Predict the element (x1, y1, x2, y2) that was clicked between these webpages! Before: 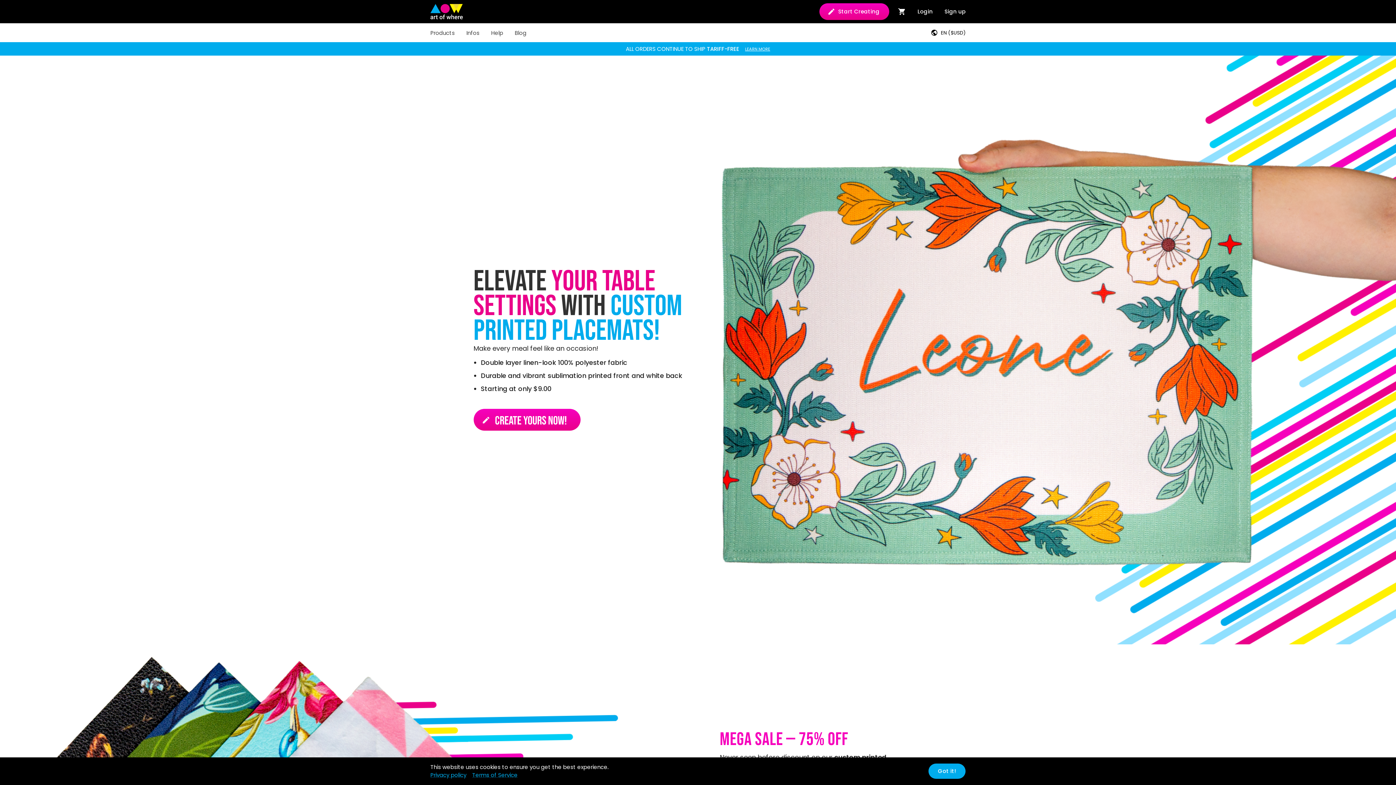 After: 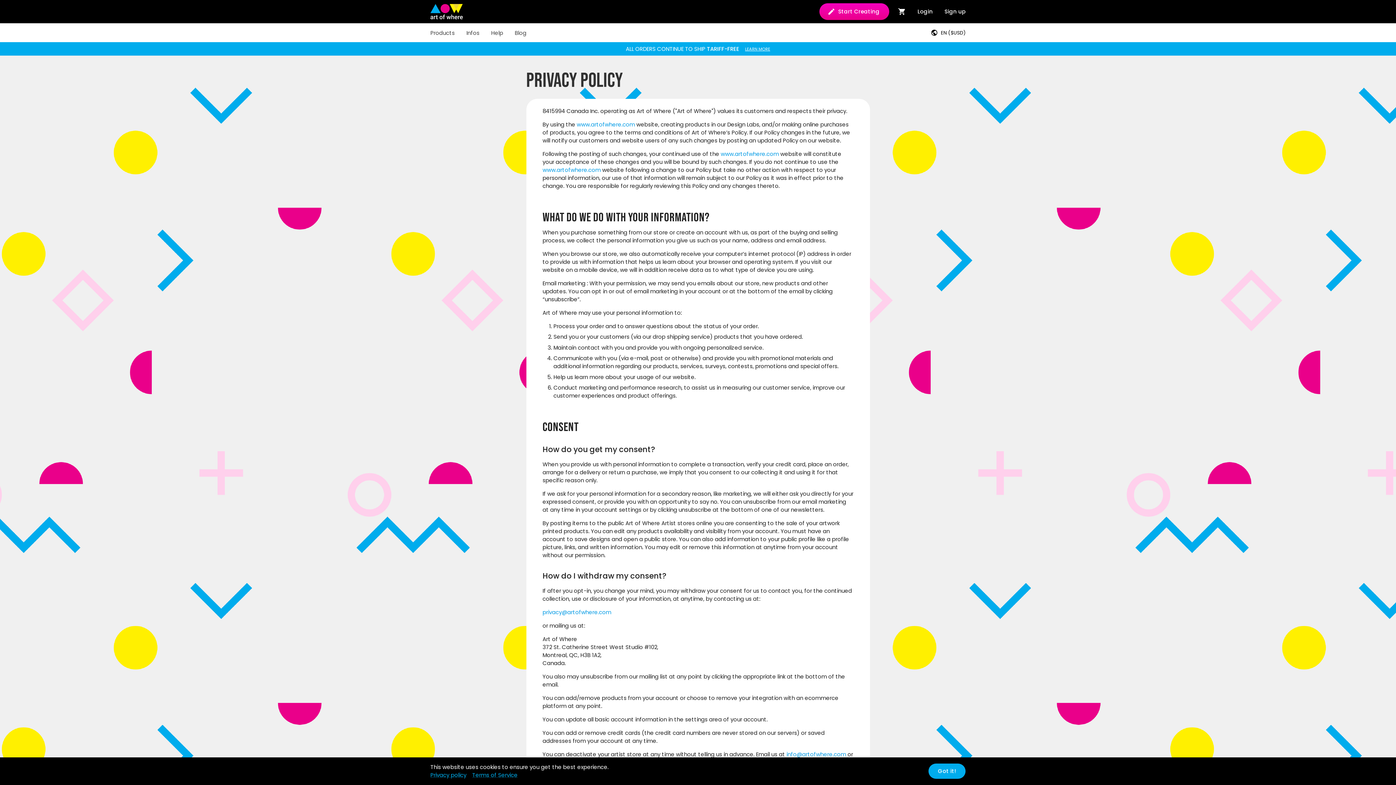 Action: label: Privacy policy bbox: (430, 771, 466, 779)